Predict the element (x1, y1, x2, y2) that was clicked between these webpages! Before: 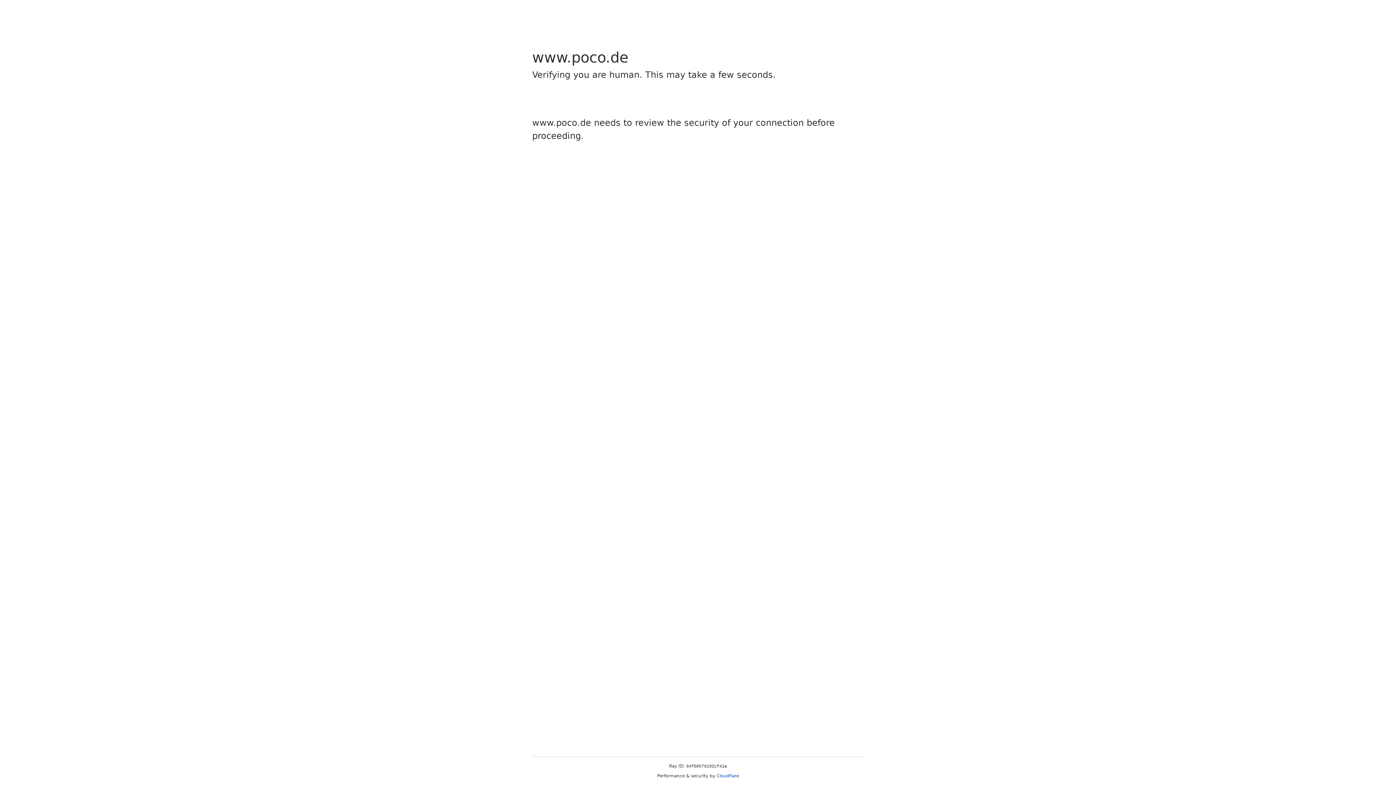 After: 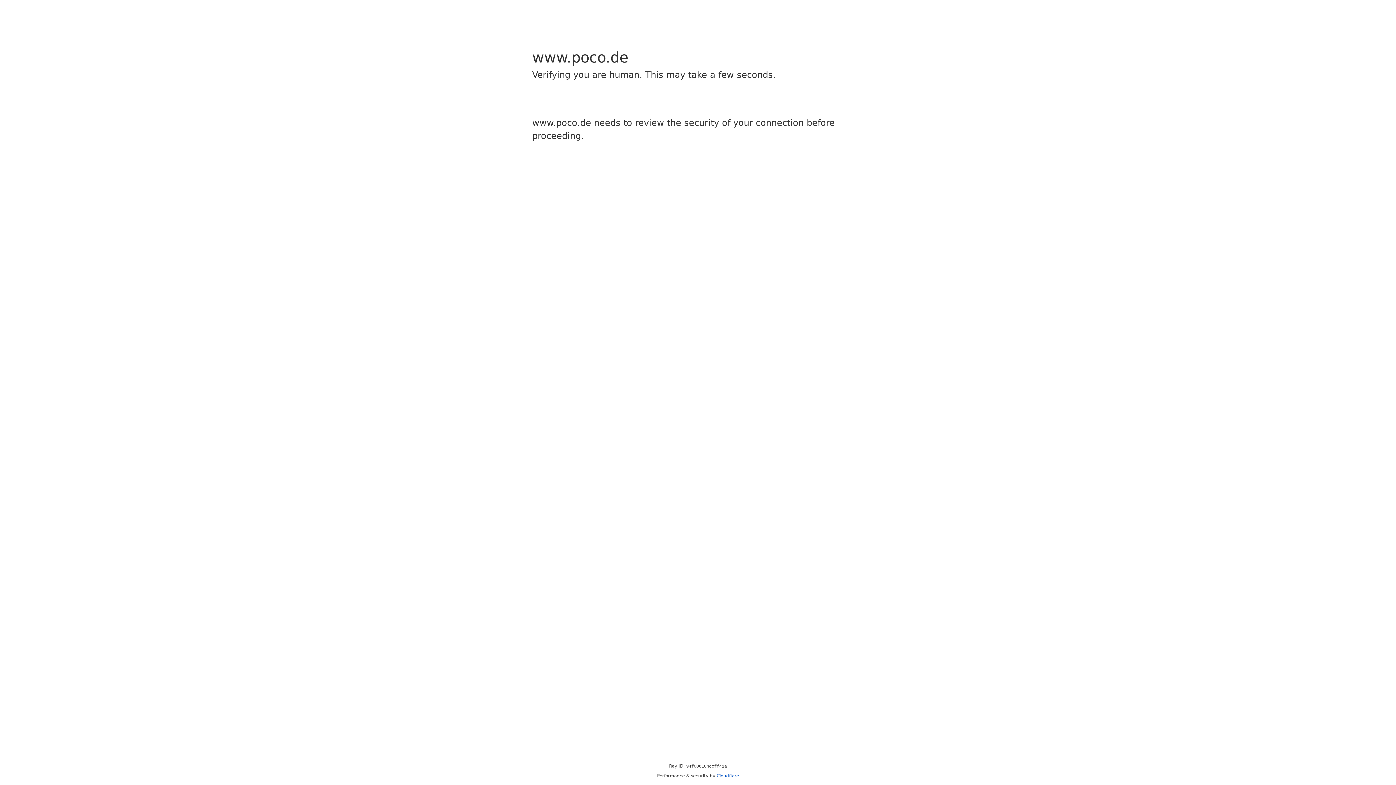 Action: bbox: (716, 773, 739, 778) label: Cloudflare